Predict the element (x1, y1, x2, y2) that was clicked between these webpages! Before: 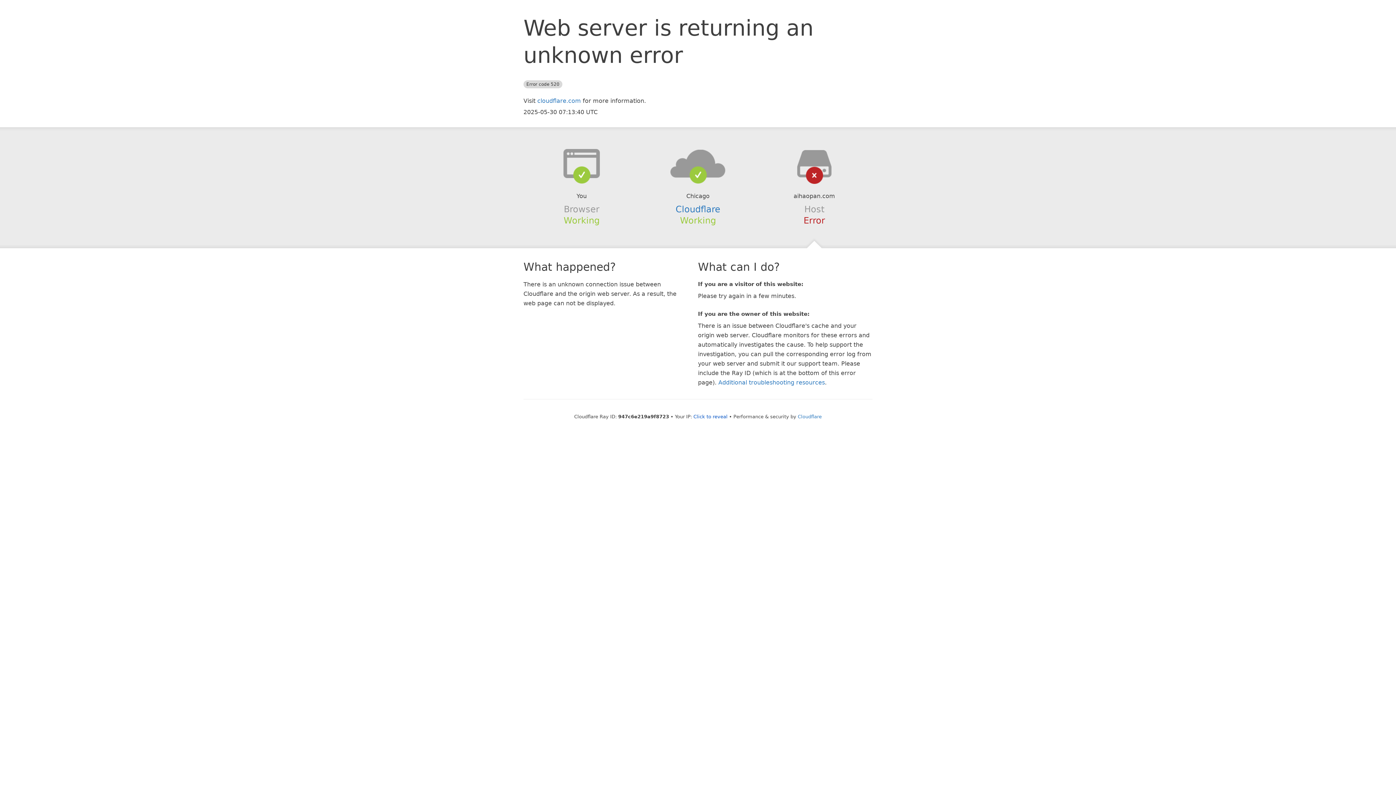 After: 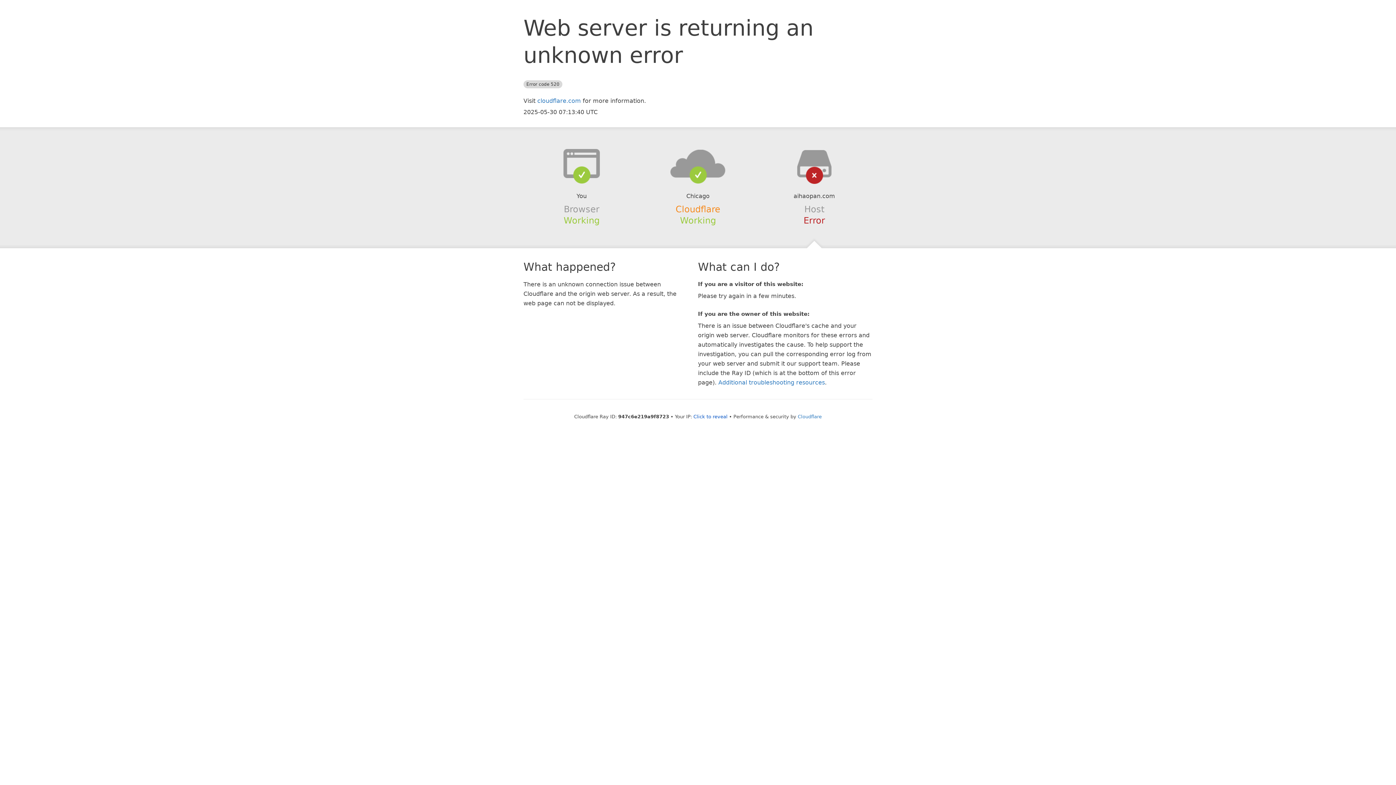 Action: label: Cloudflare bbox: (675, 204, 720, 214)